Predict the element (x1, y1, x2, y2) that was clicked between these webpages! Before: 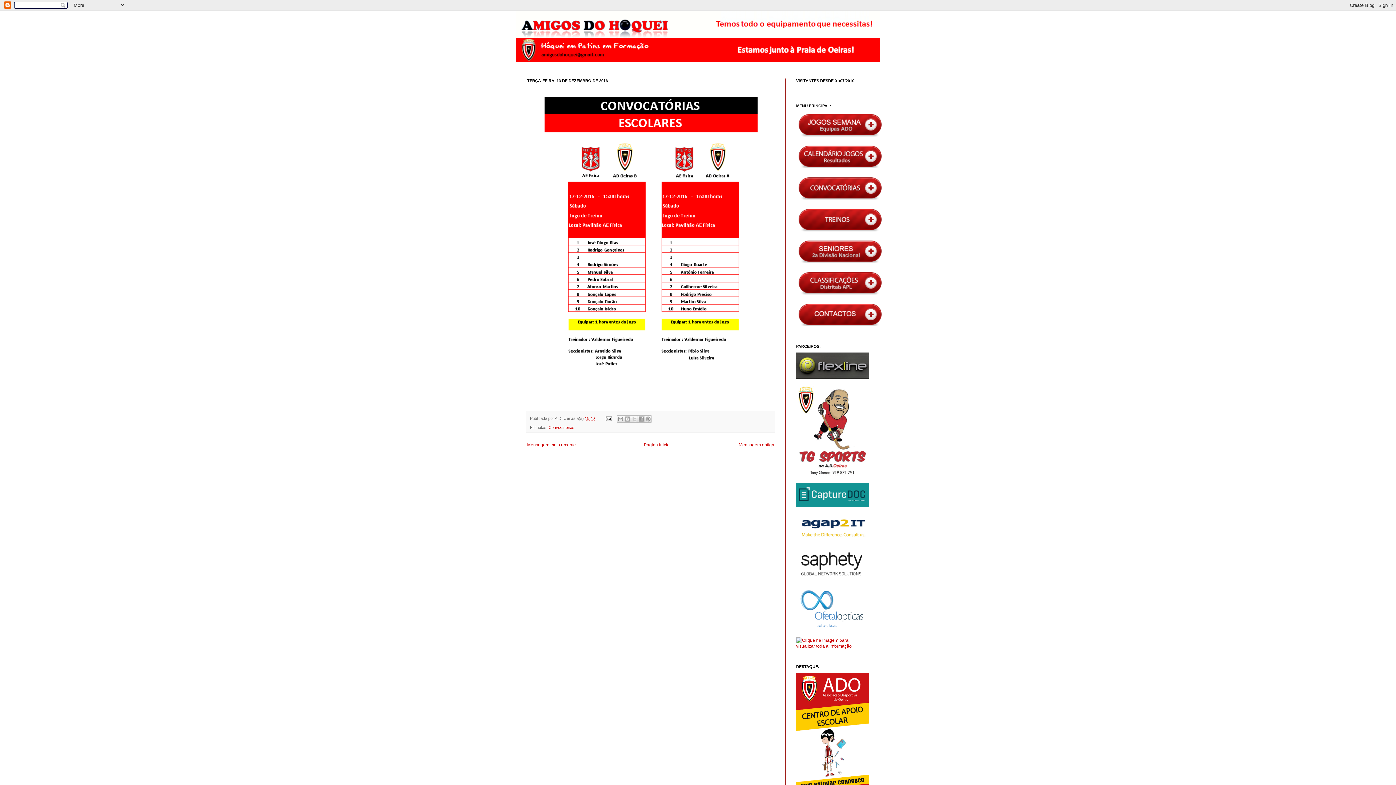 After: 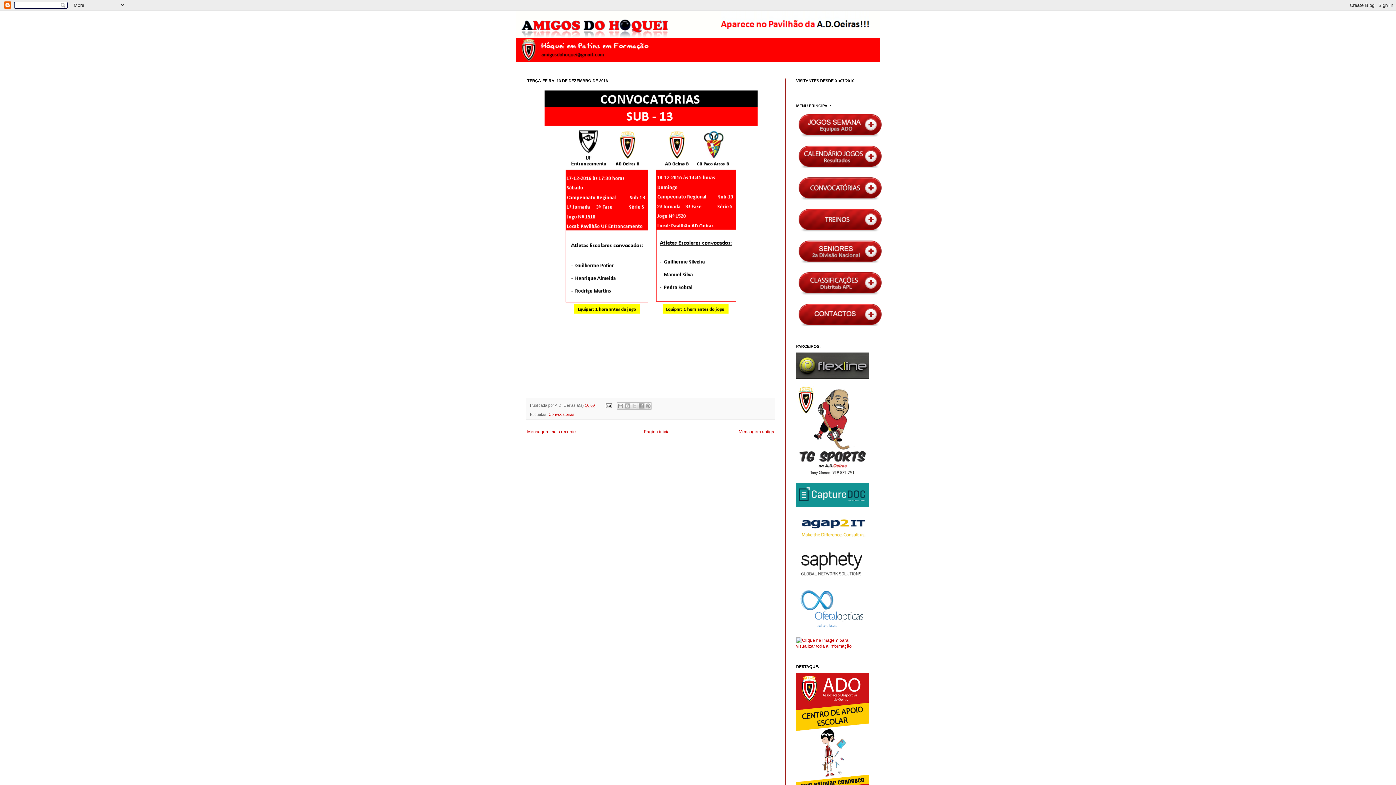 Action: bbox: (527, 442, 576, 447) label: Mensagem mais recente